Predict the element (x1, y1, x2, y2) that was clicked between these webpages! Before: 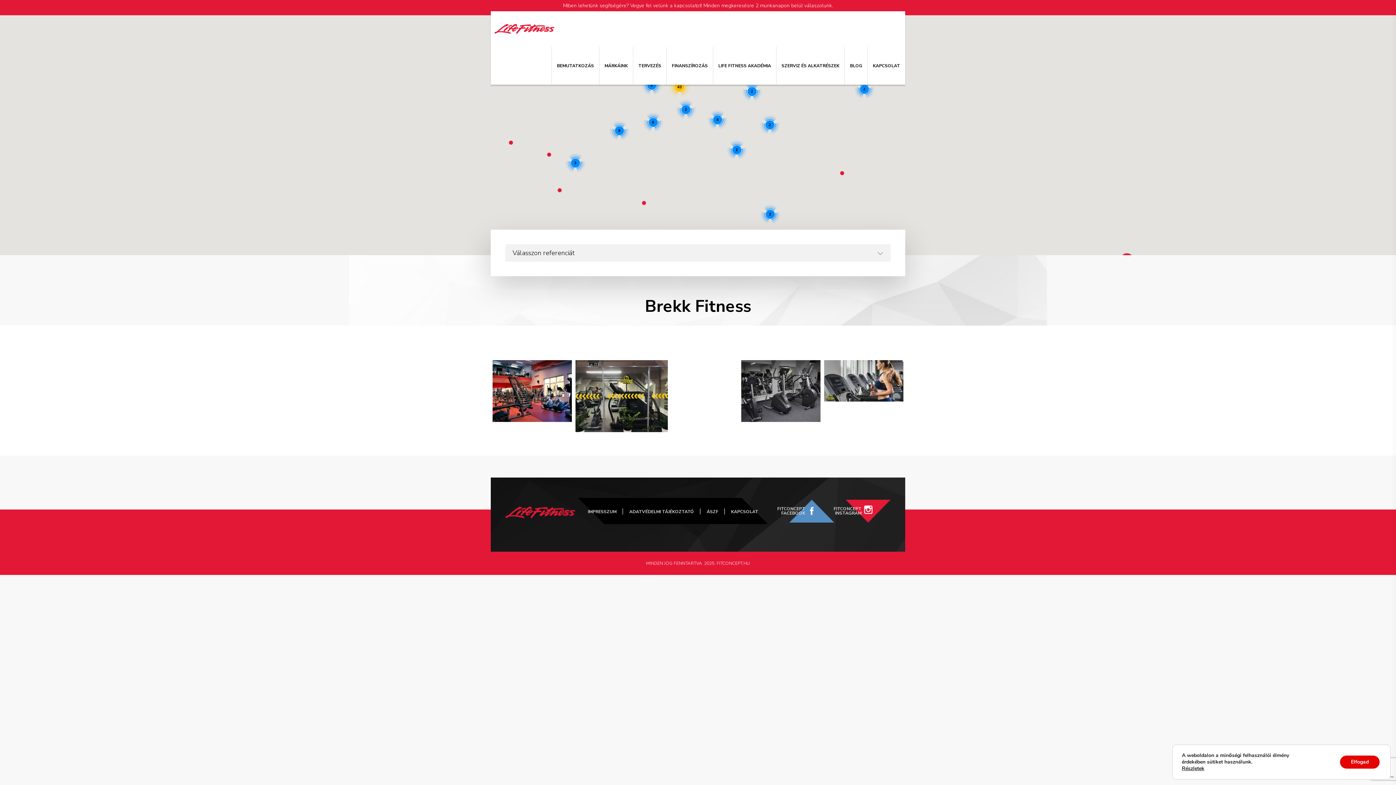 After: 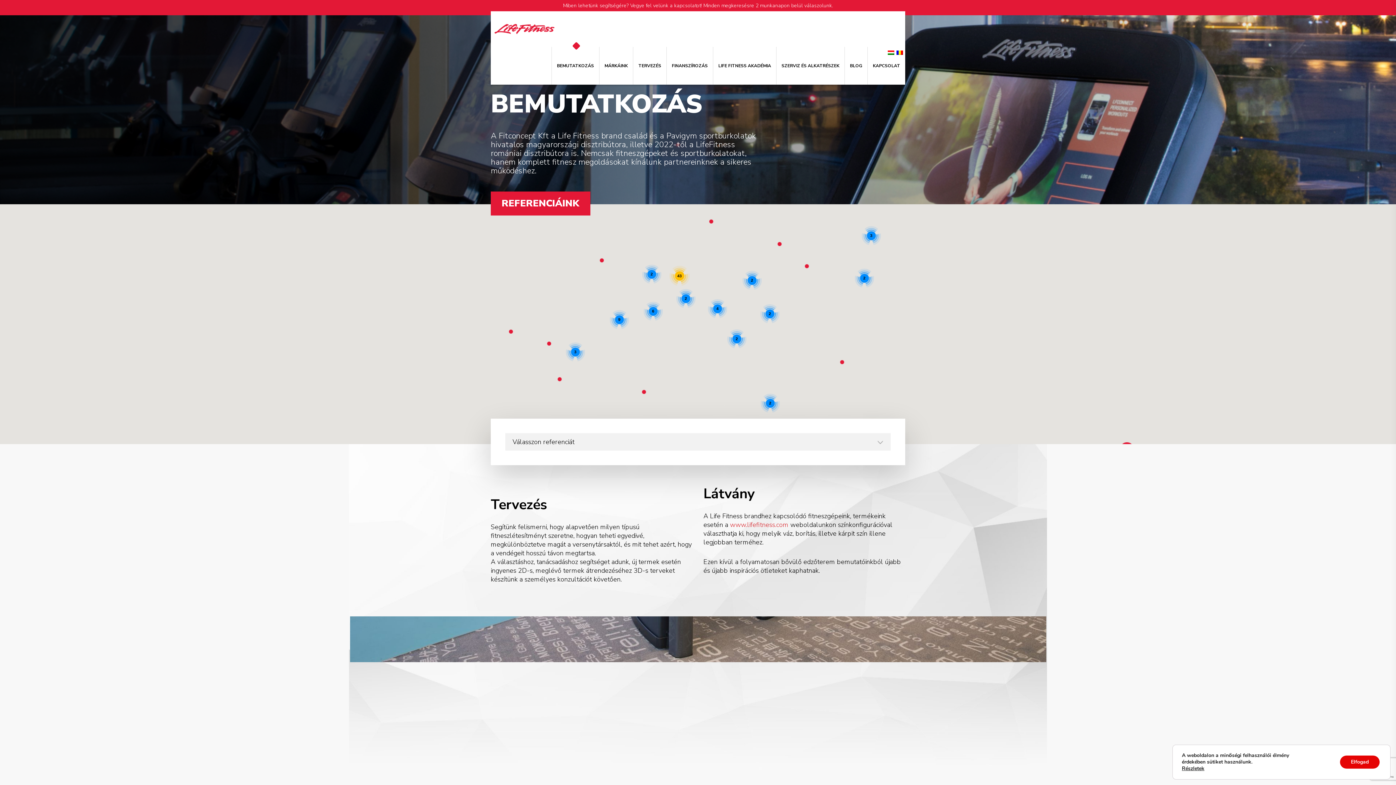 Action: label: BEMUTATKOZÁS bbox: (551, 47, 599, 84)